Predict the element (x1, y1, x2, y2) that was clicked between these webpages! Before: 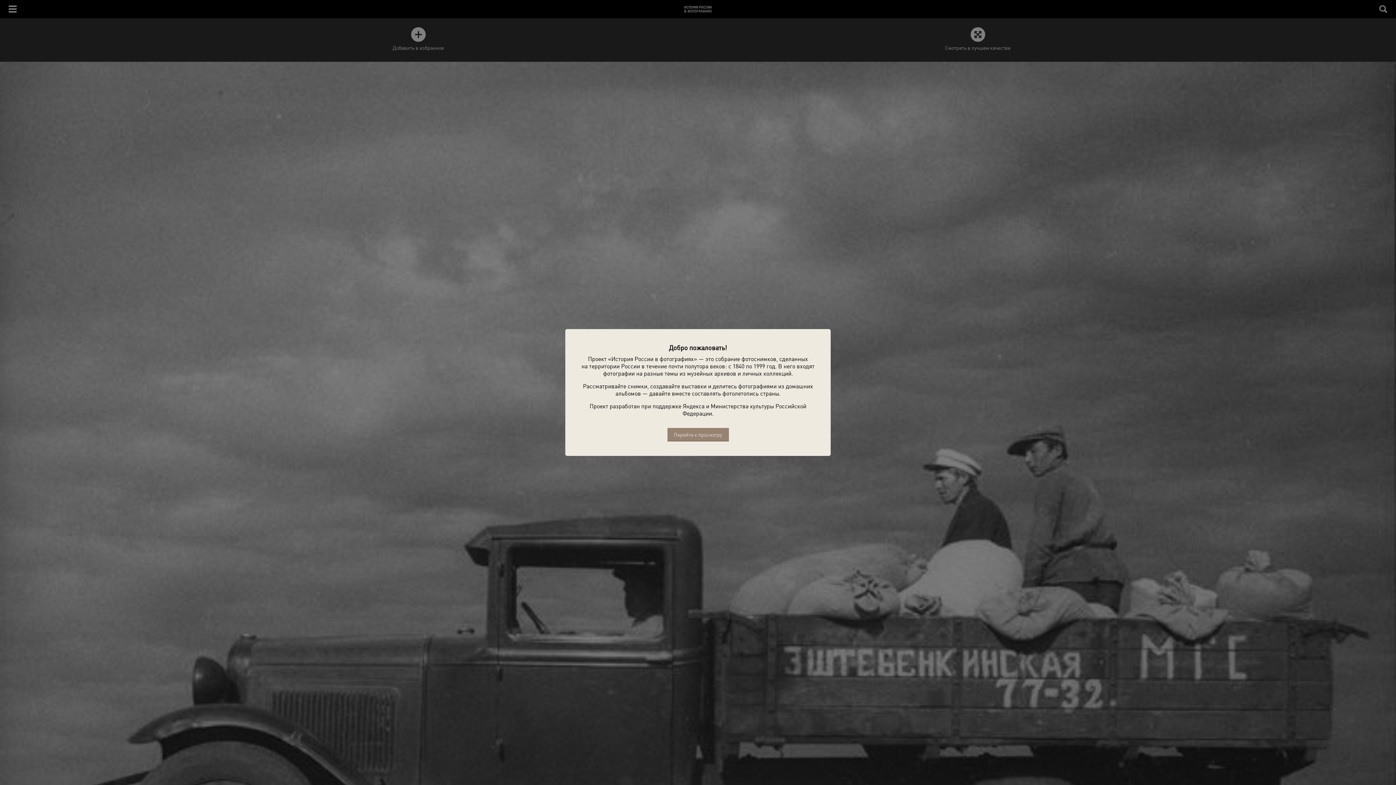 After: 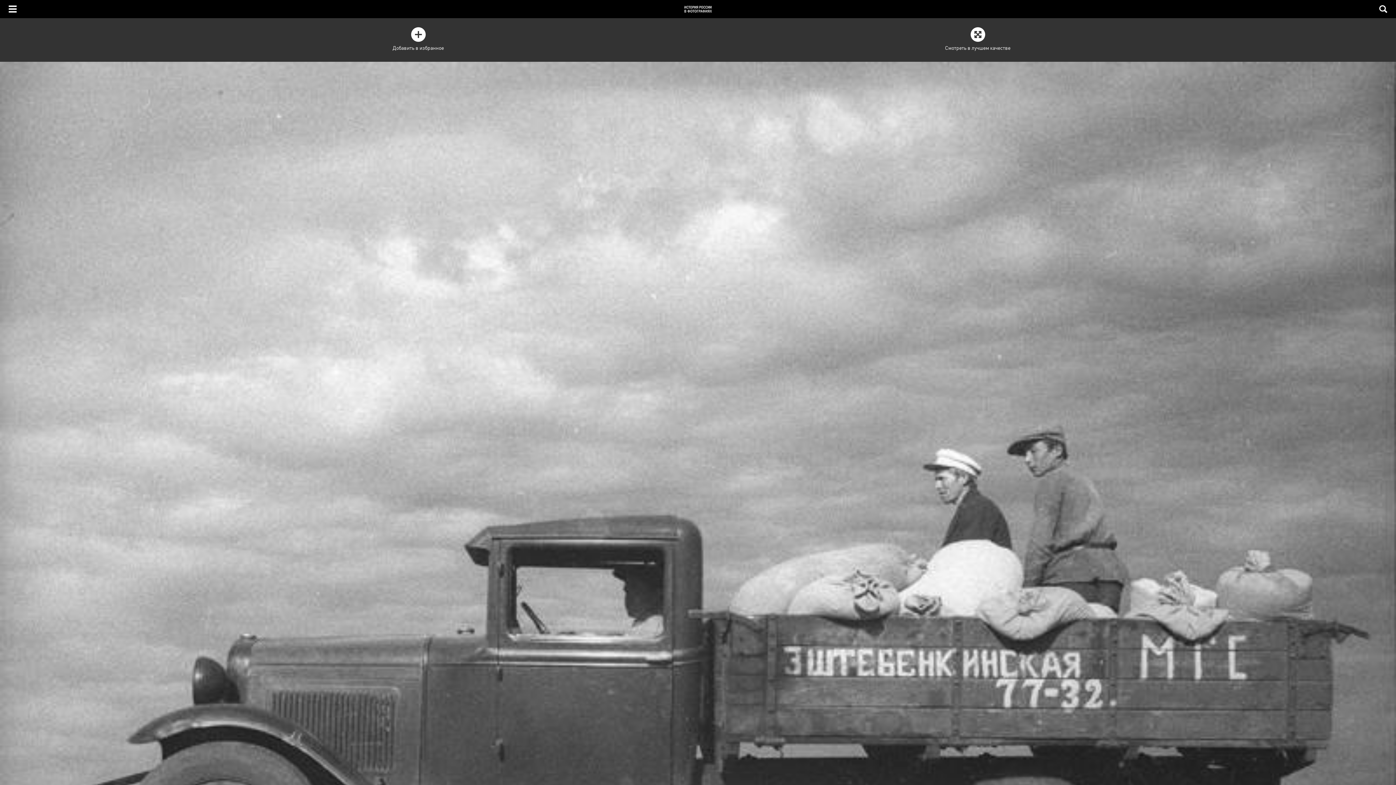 Action: bbox: (667, 428, 728, 441) label: Перейти к просмотру